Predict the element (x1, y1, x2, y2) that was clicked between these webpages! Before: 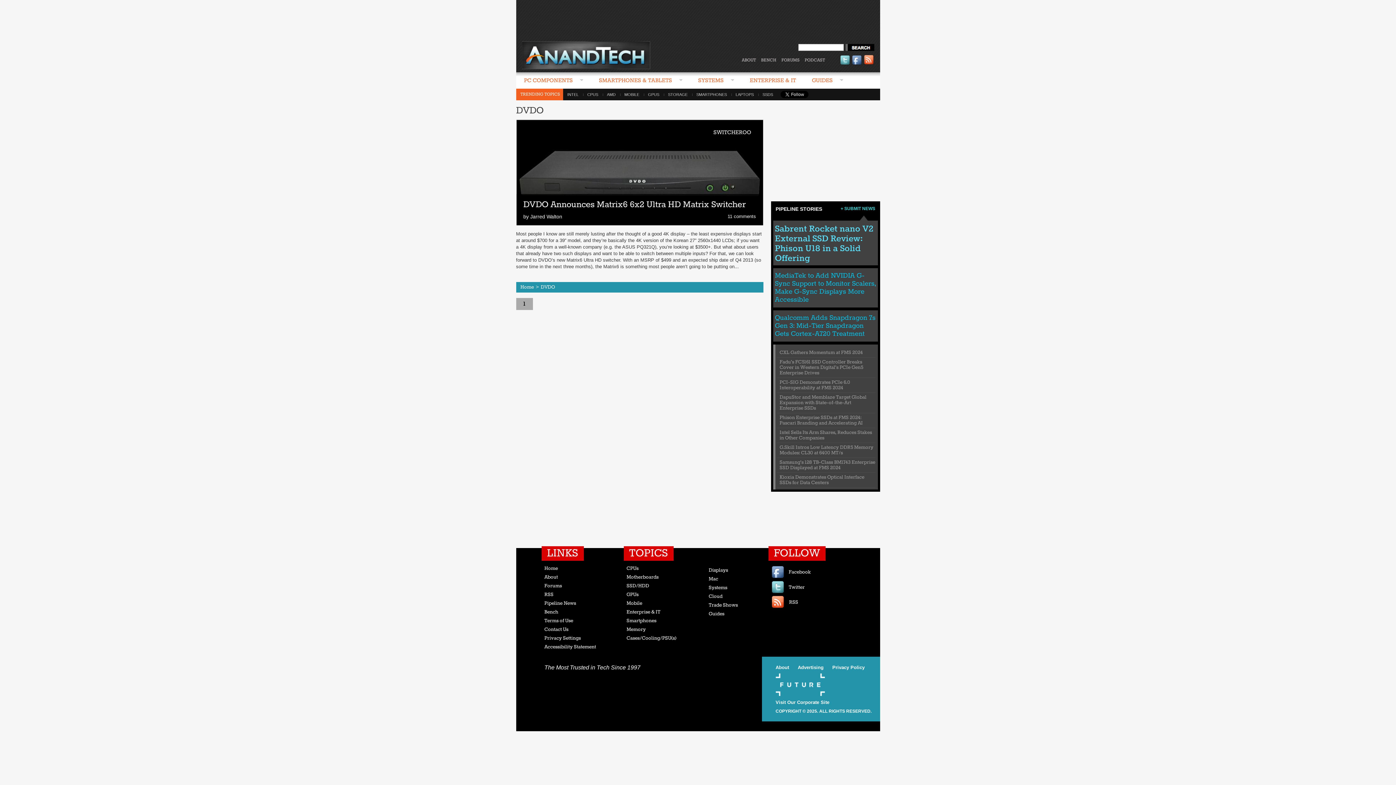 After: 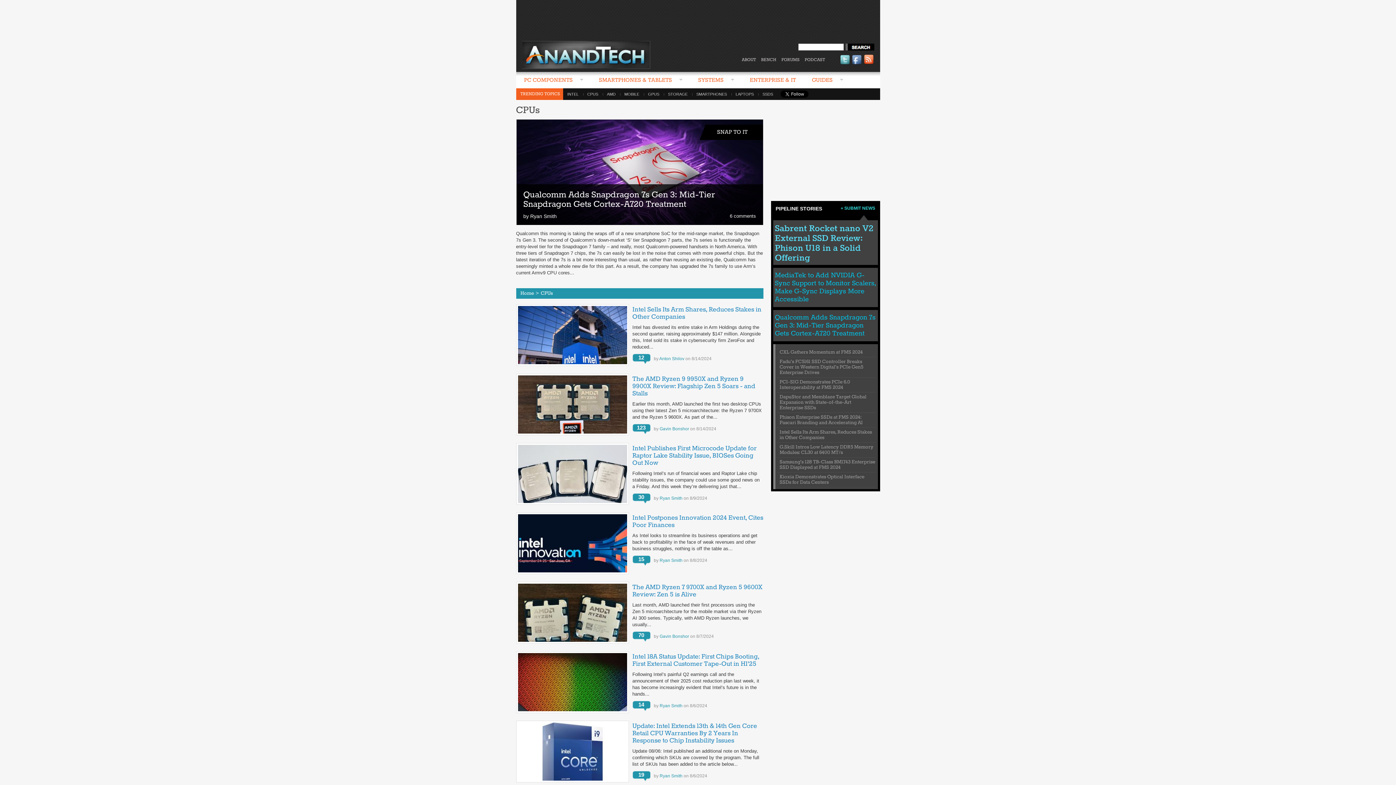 Action: bbox: (626, 565, 638, 572) label: CPUs